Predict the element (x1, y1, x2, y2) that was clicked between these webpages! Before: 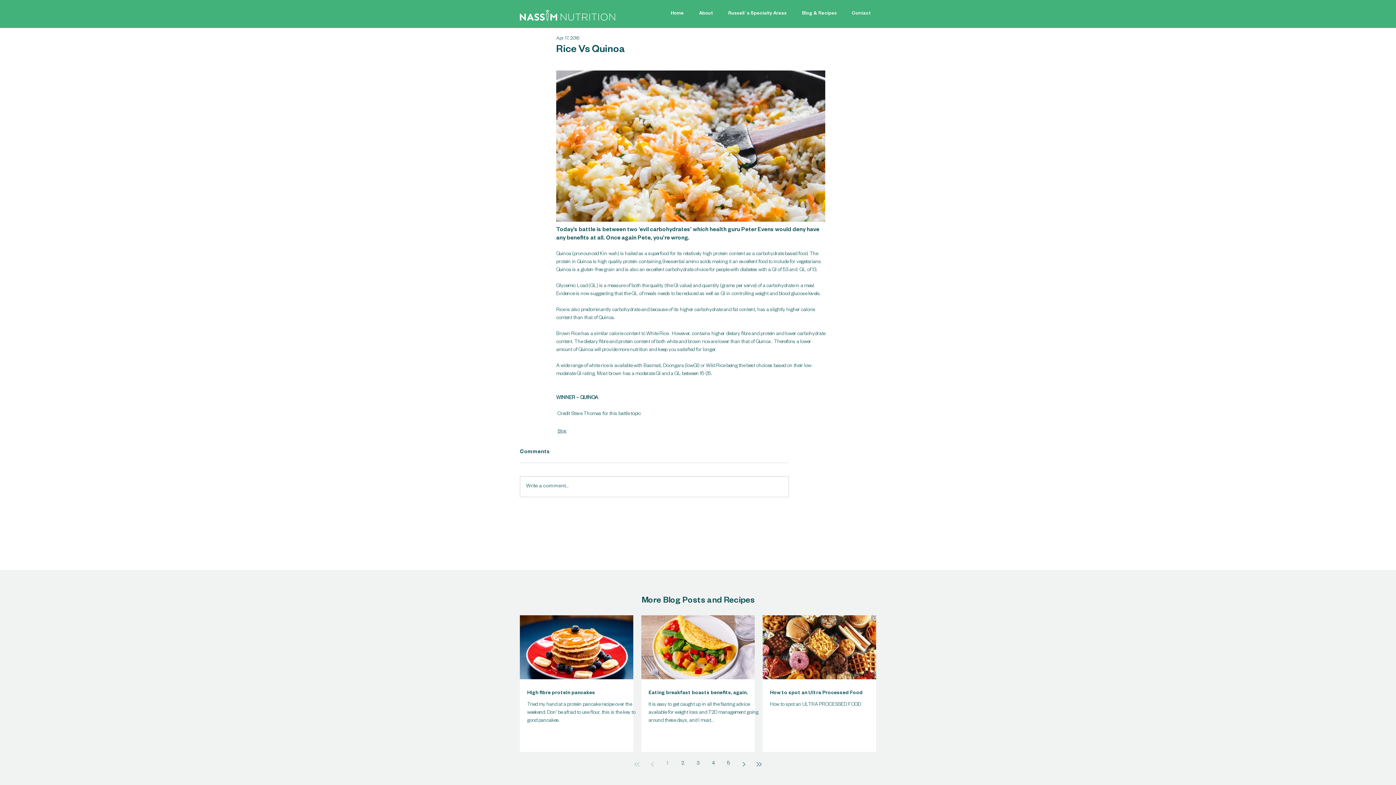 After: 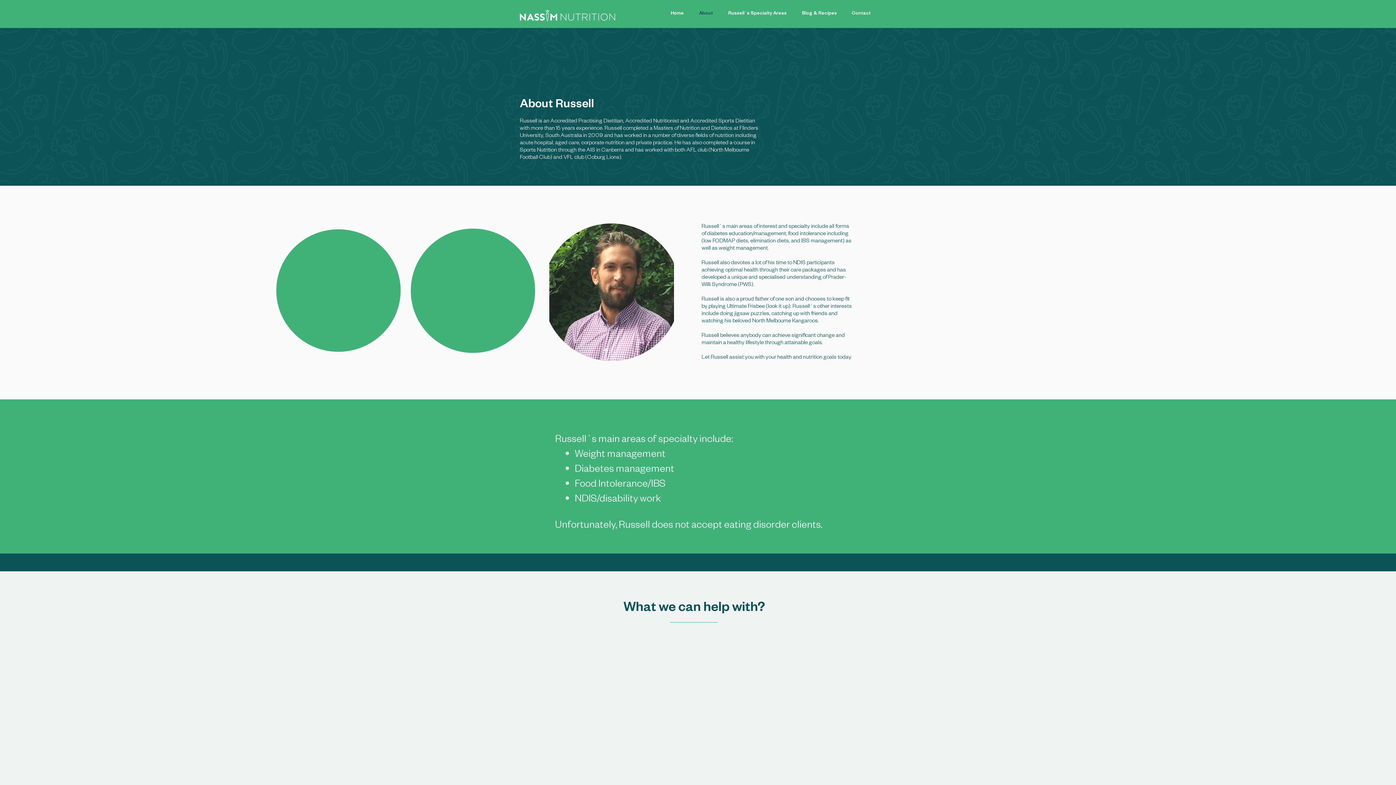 Action: bbox: (689, 4, 718, 22) label: About